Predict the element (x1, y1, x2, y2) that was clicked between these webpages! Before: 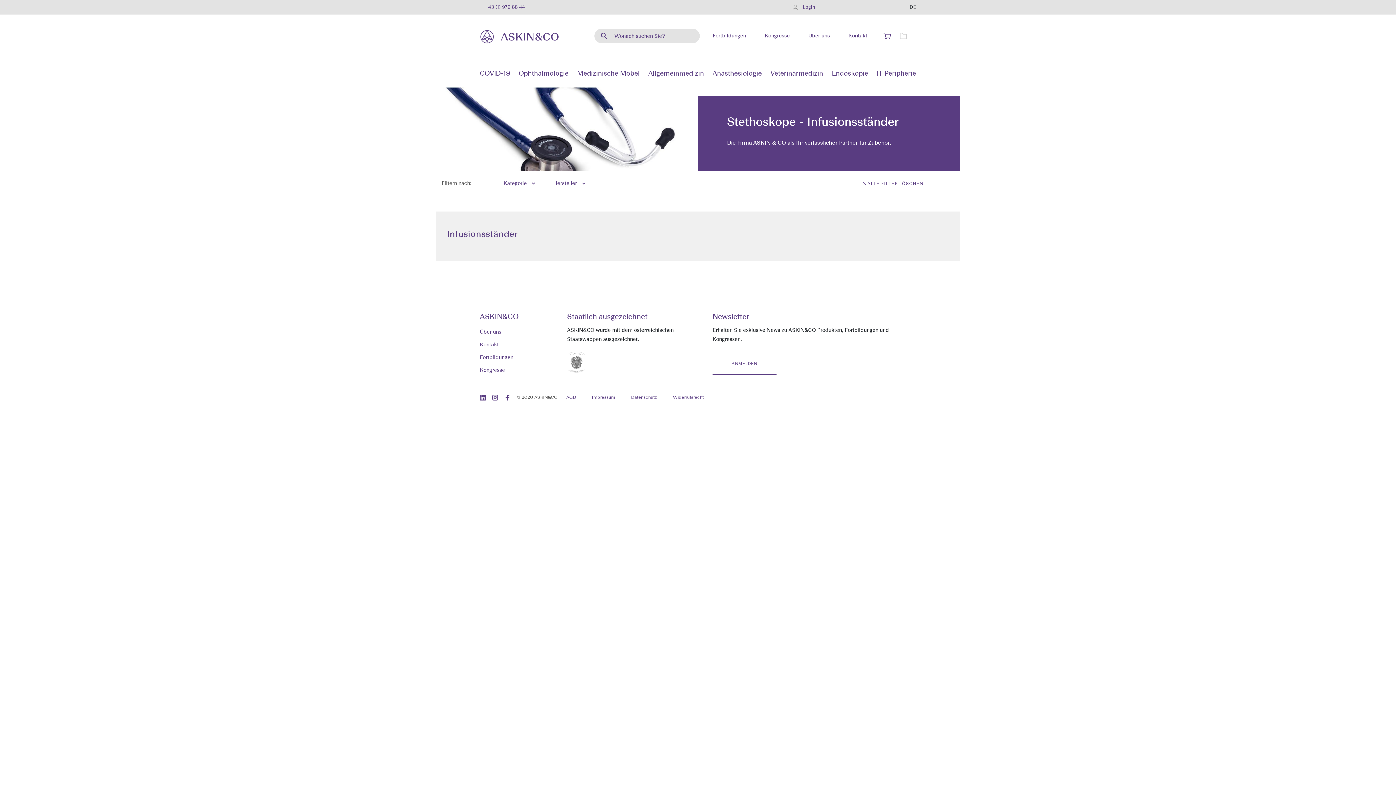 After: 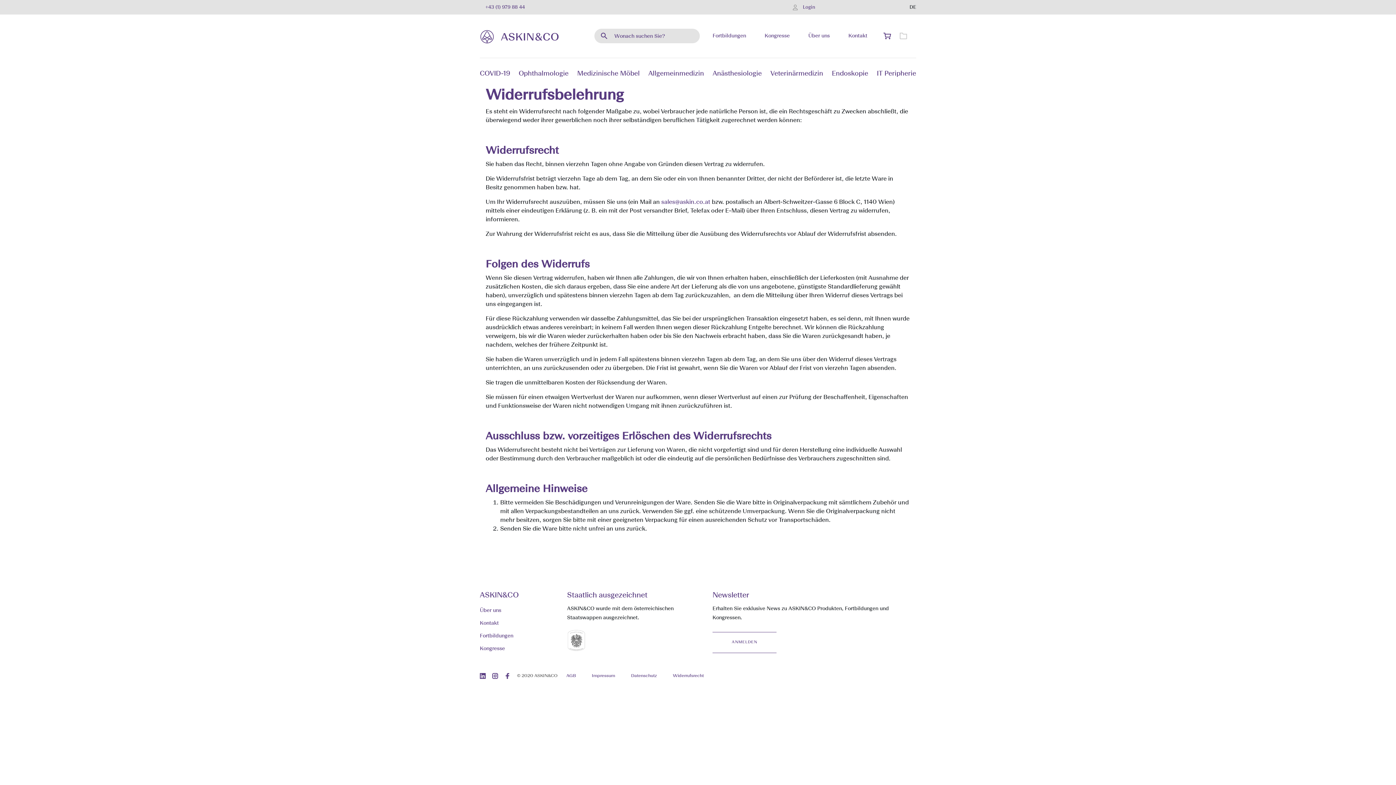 Action: bbox: (673, 394, 704, 401) label: Widerrufsrecht